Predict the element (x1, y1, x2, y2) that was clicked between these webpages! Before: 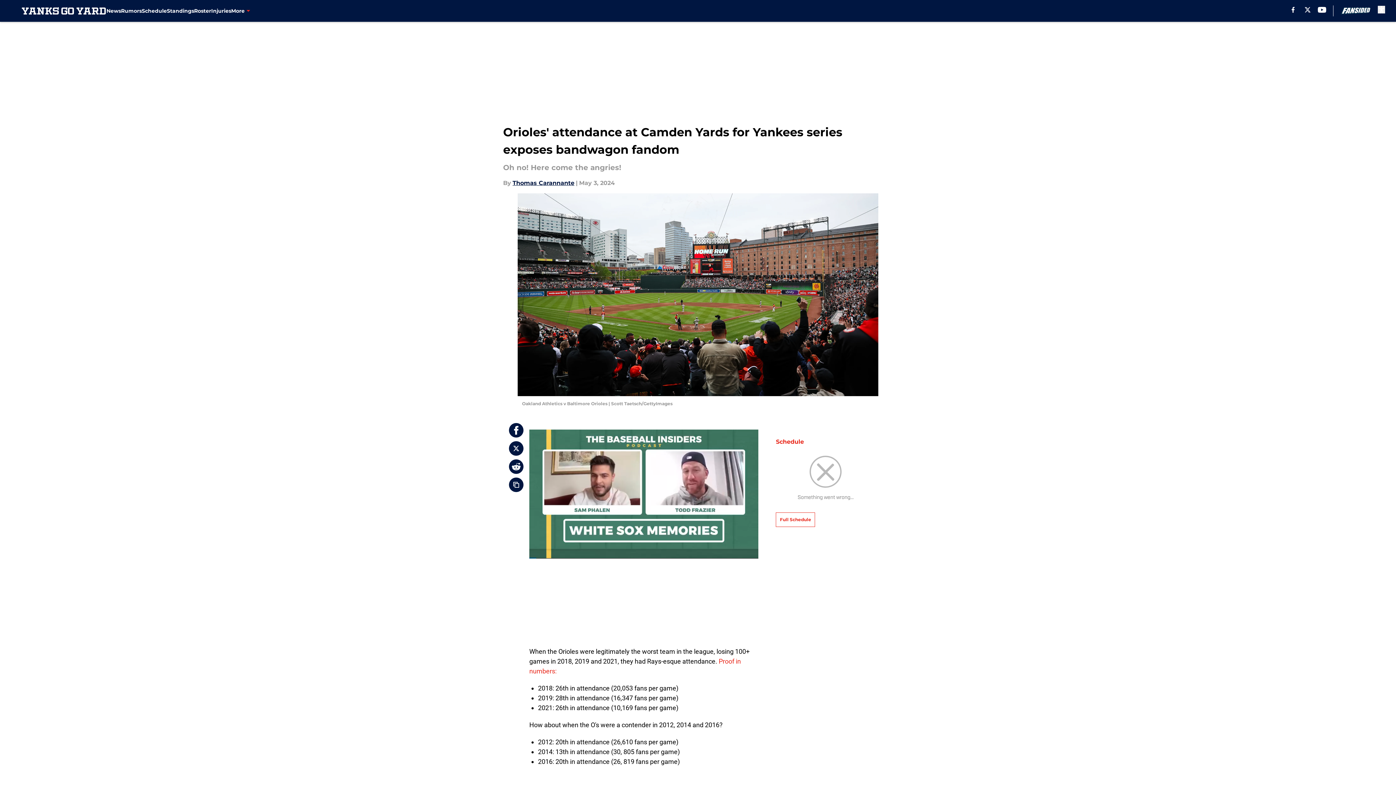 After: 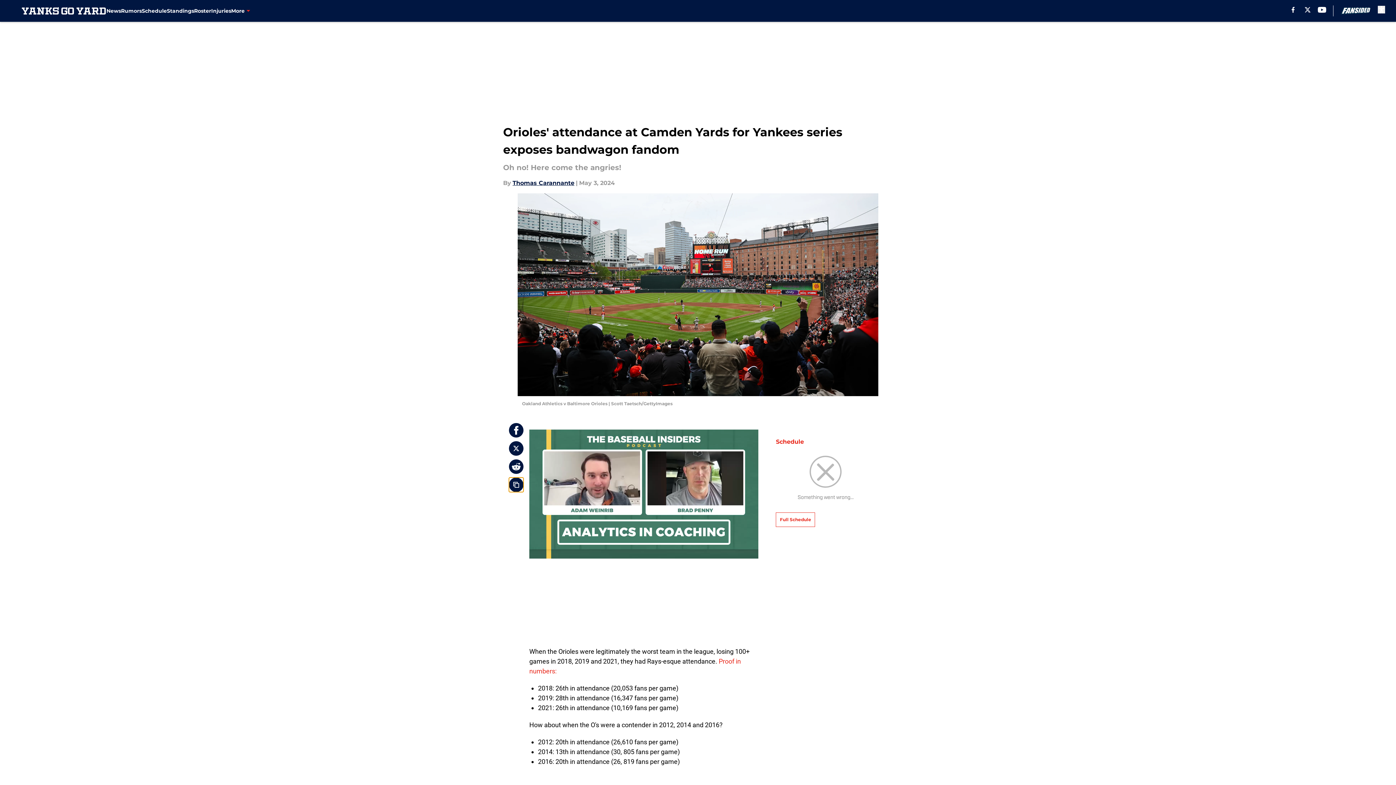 Action: bbox: (509, 477, 523, 492) label: copy